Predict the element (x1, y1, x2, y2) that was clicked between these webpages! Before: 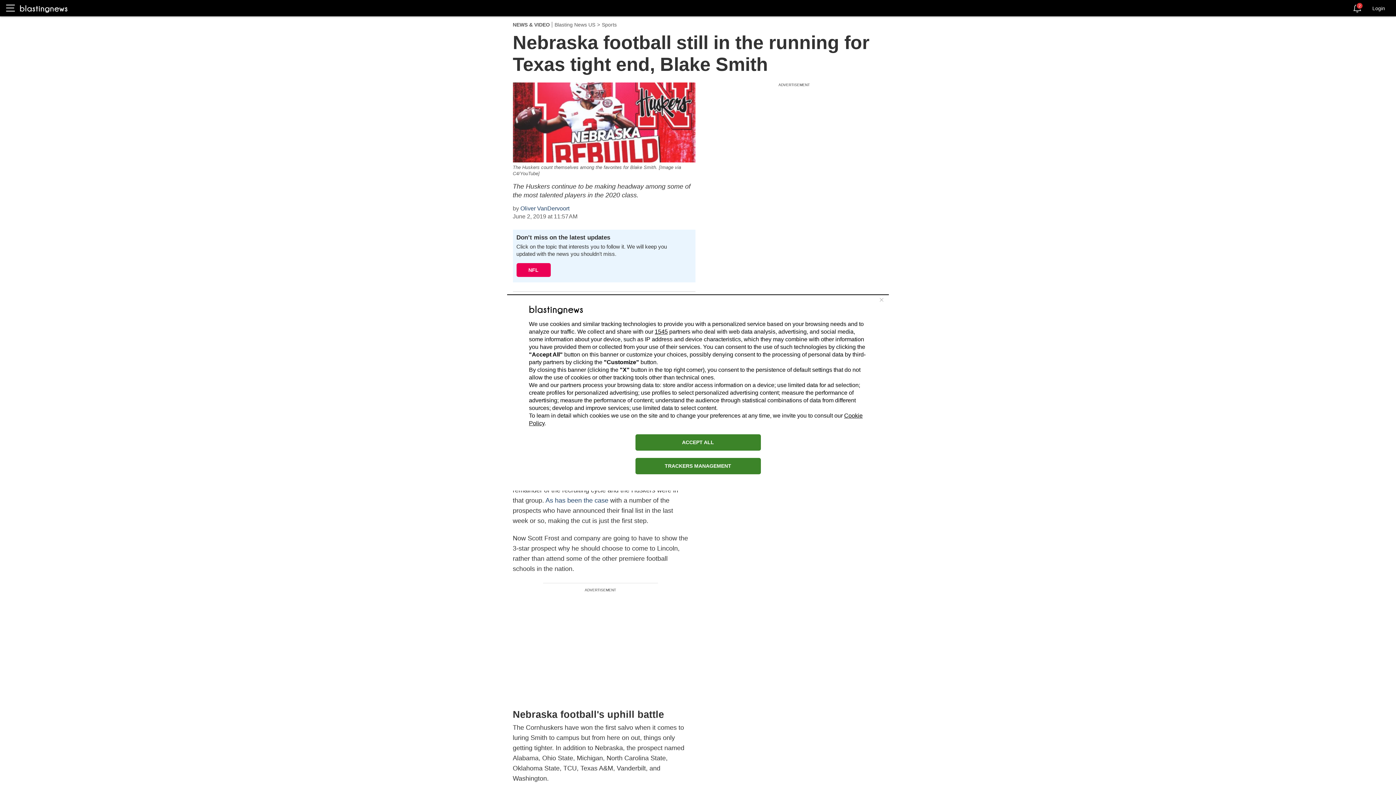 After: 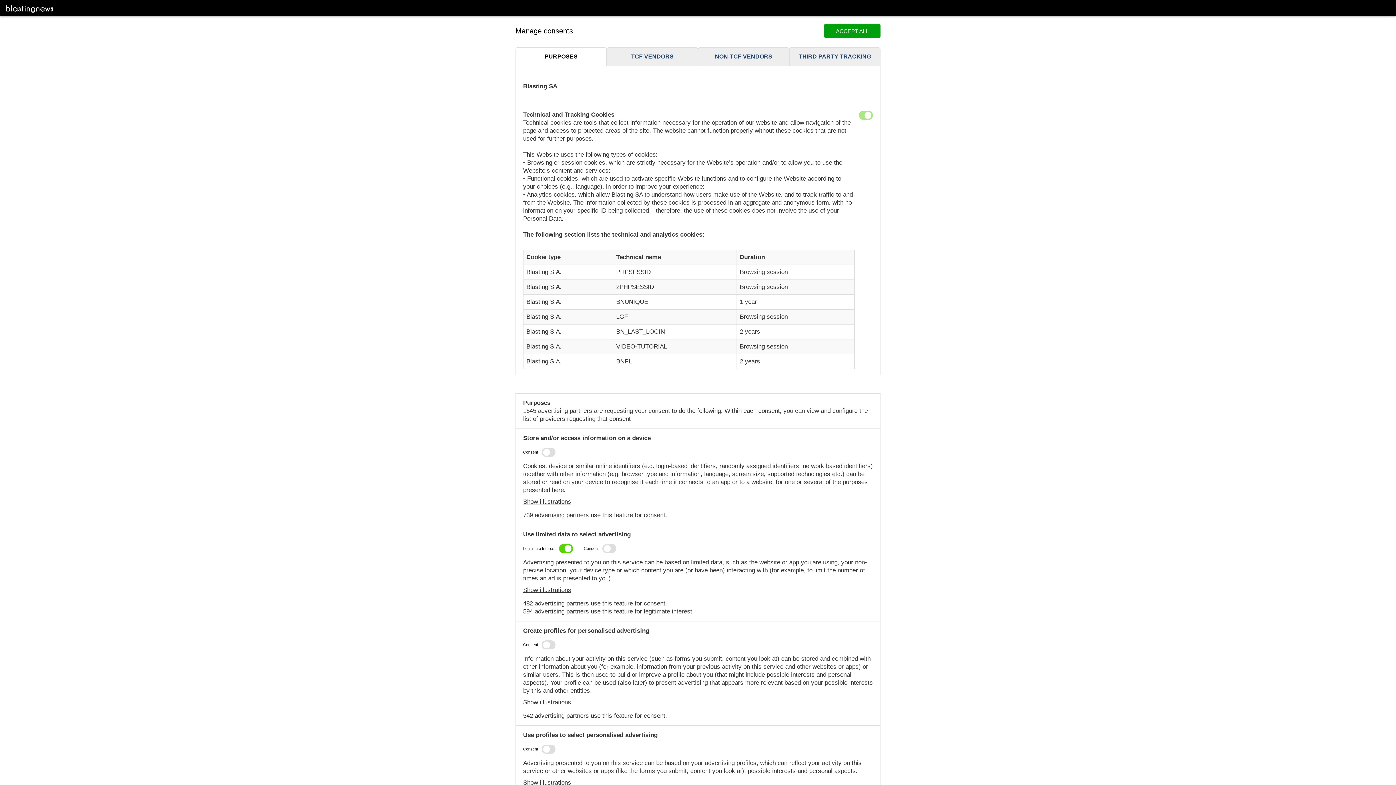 Action: bbox: (635, 458, 760, 474) label: TRACKERS MANAGEMENT